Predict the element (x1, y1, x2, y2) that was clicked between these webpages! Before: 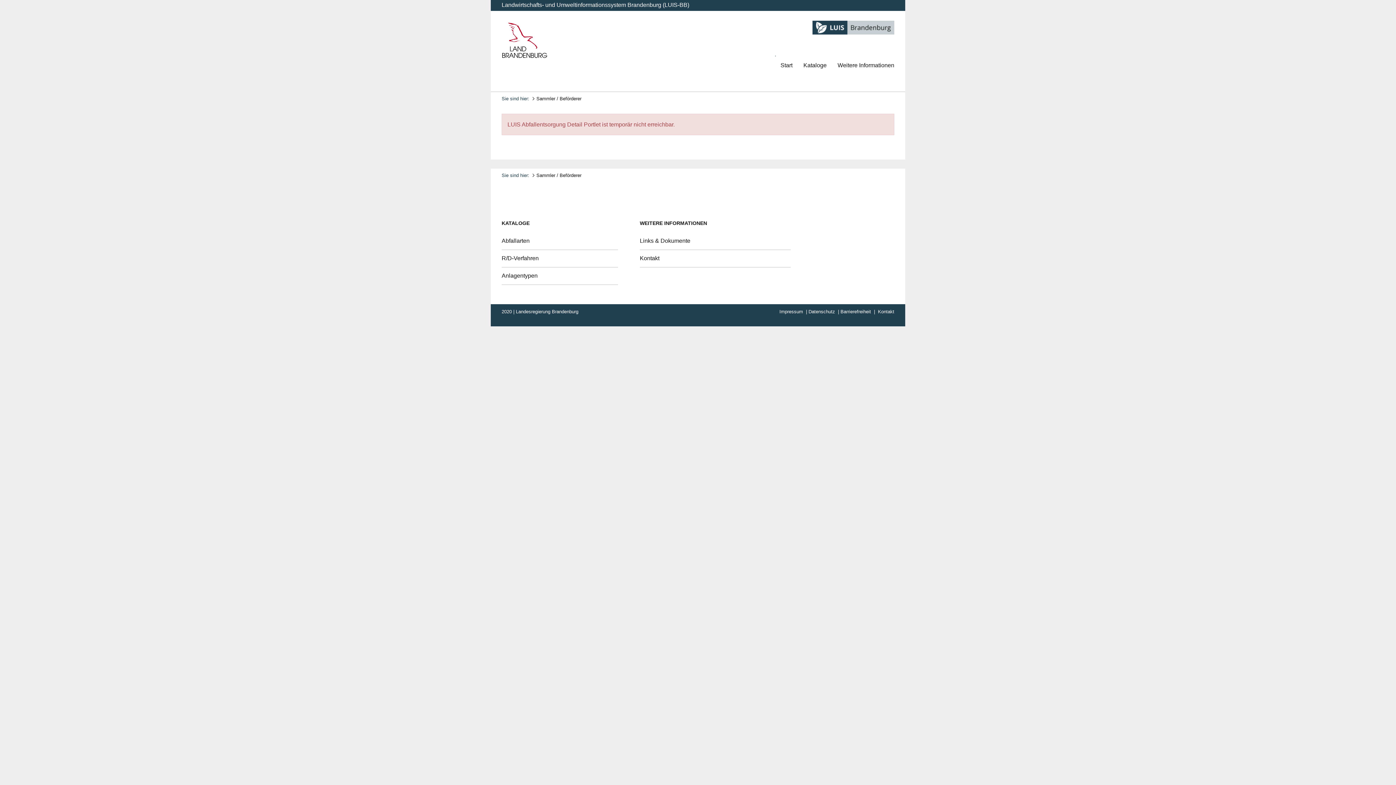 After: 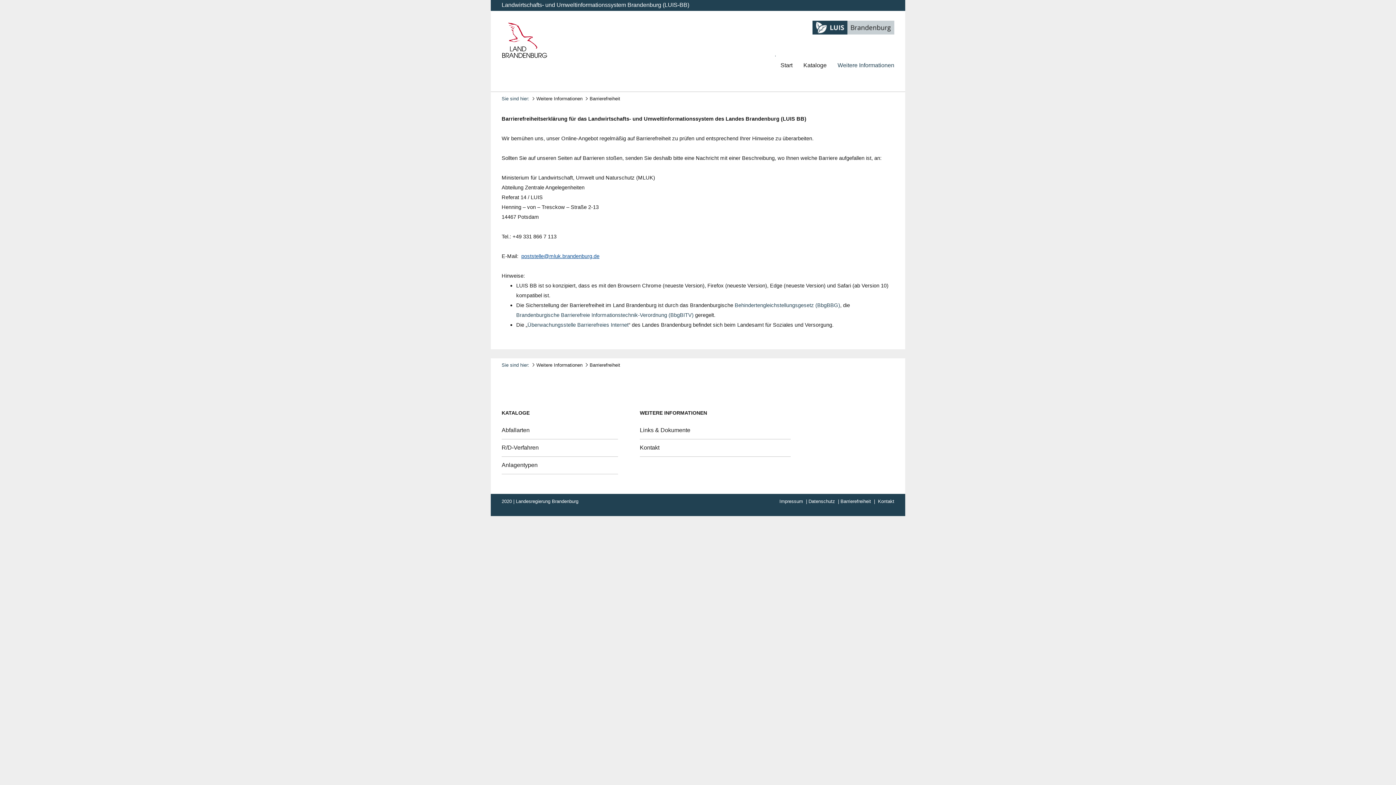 Action: label: Barrierefreiheit bbox: (840, 309, 871, 314)